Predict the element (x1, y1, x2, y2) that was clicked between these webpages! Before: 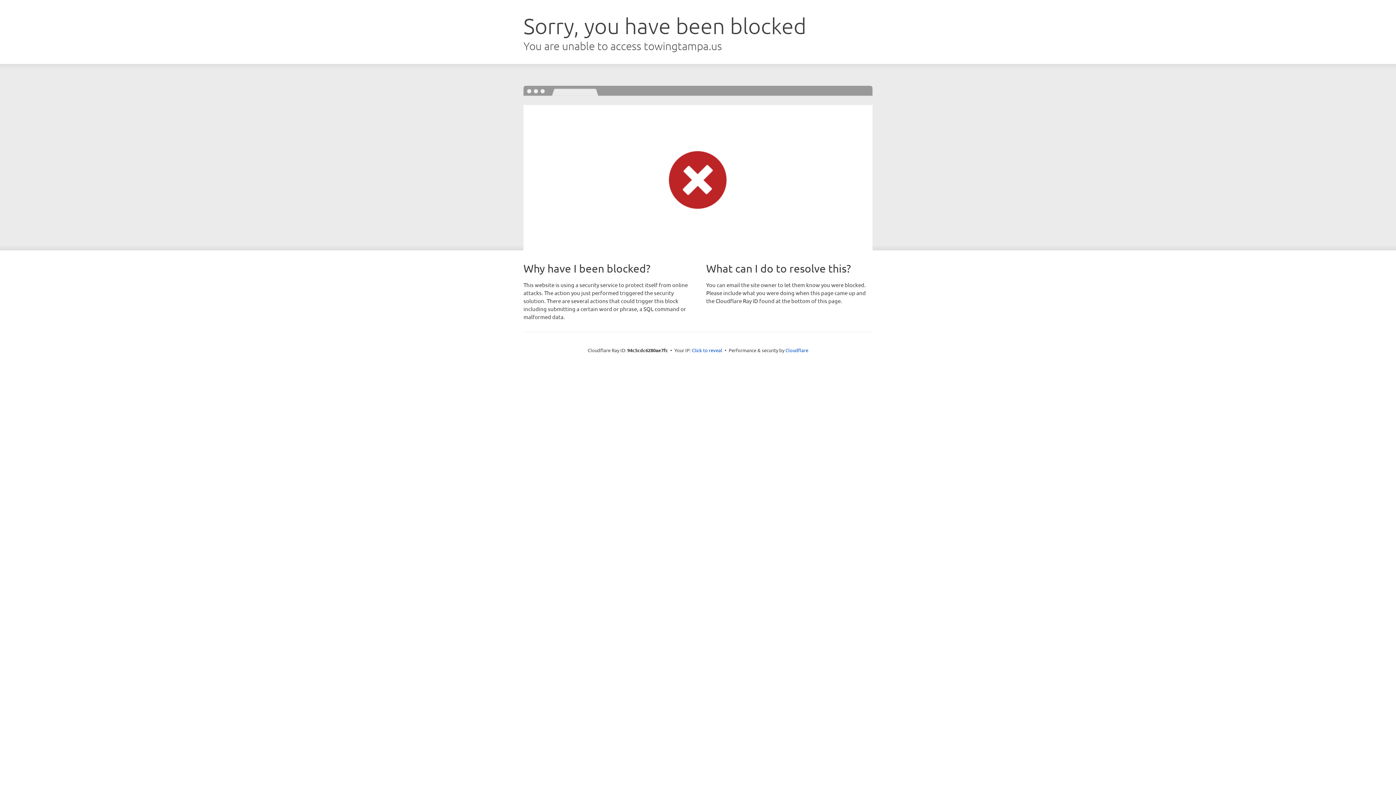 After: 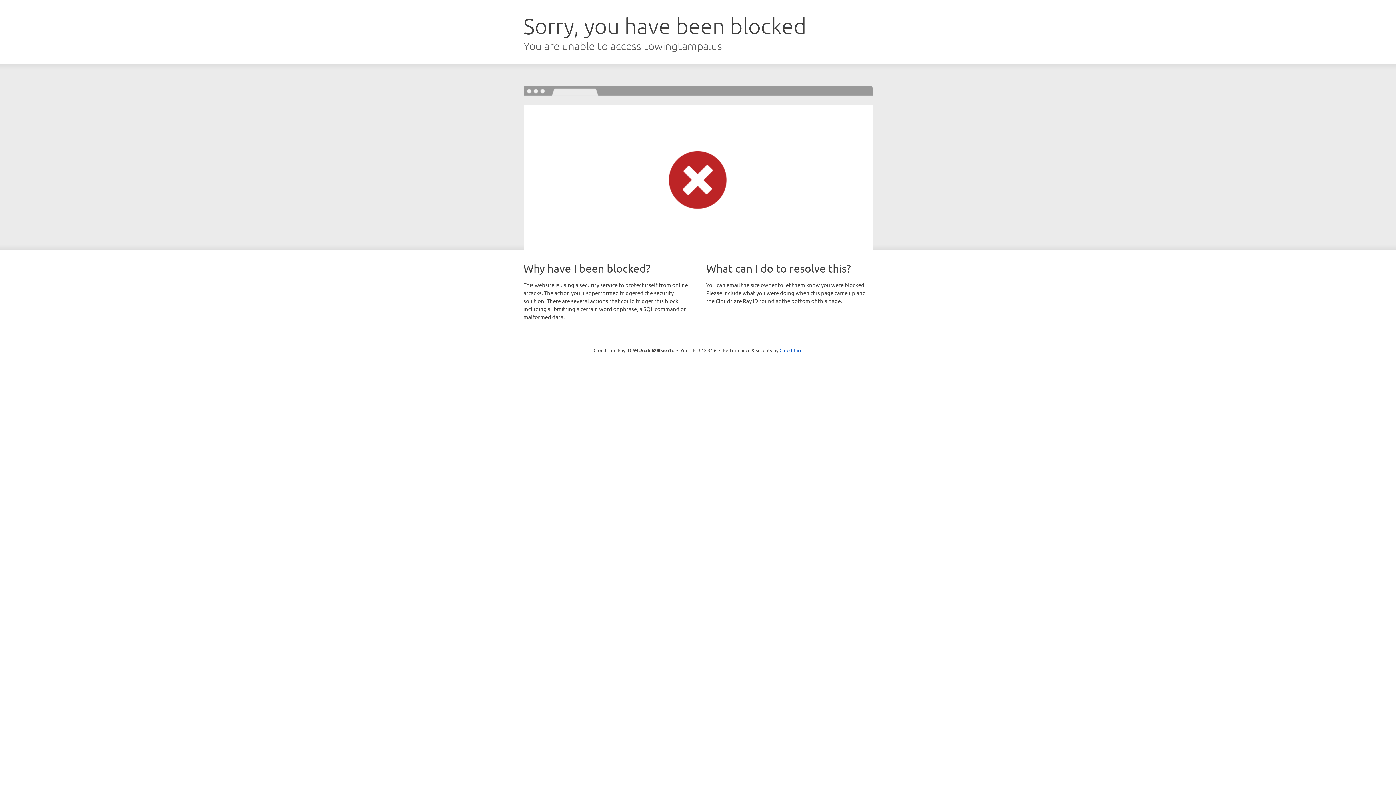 Action: bbox: (692, 346, 722, 353) label: Click to reveal